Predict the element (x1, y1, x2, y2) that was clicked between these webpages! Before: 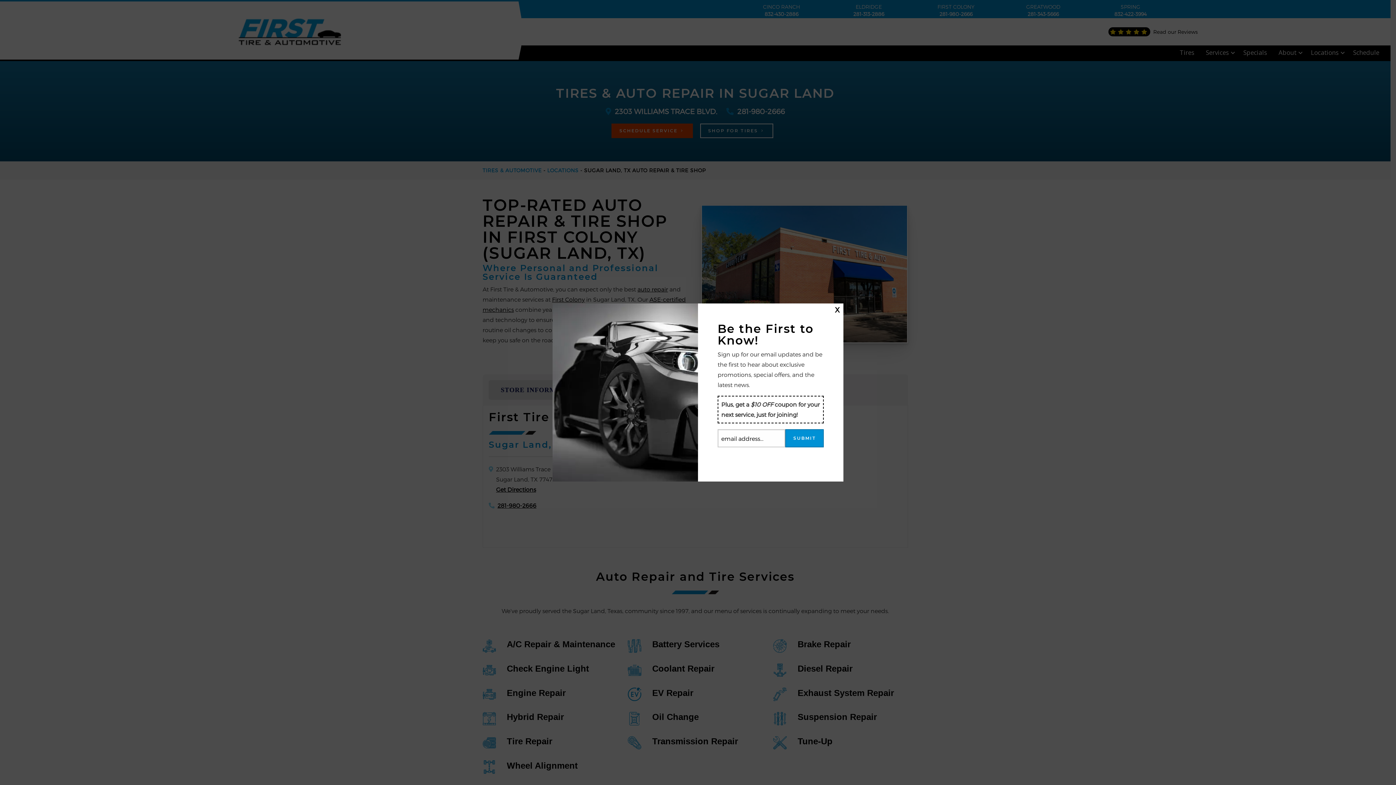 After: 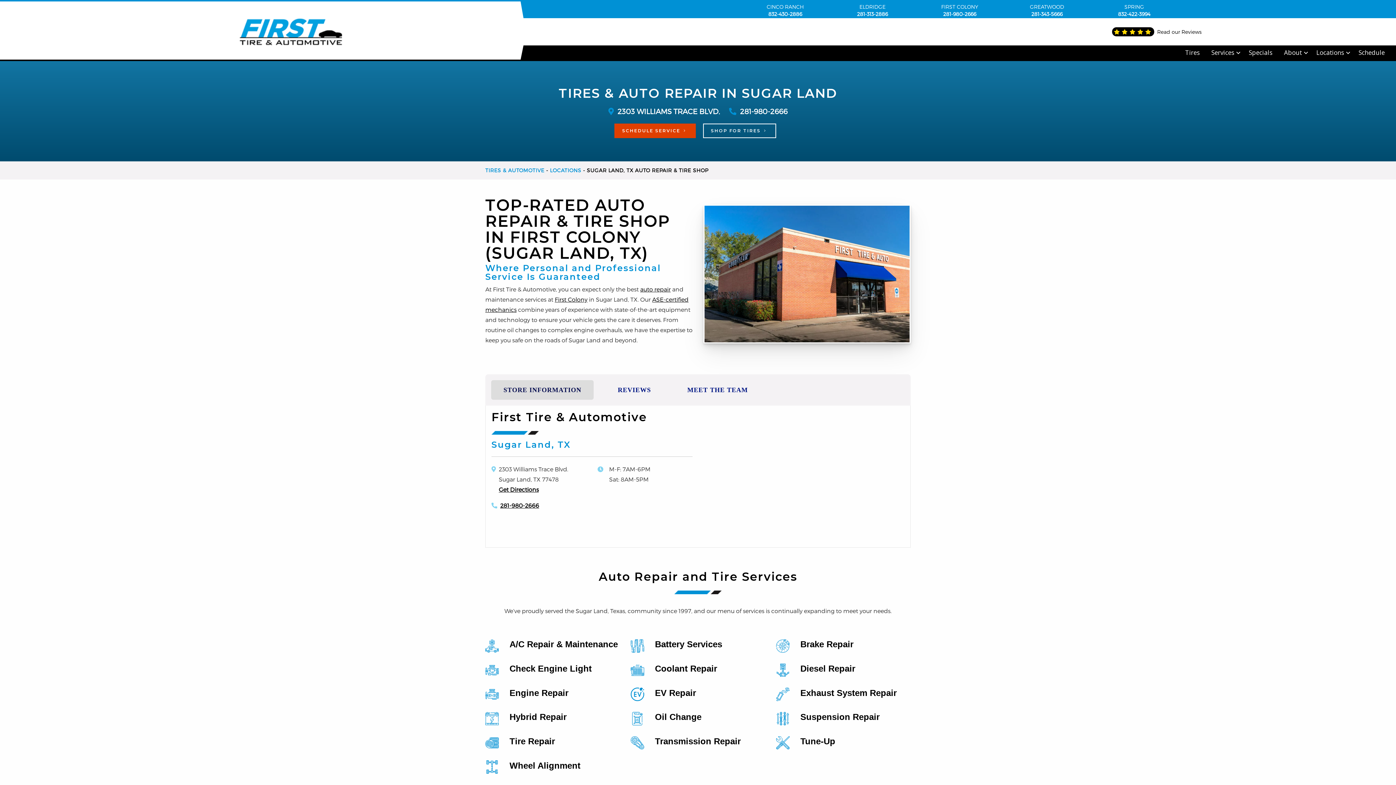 Action: bbox: (833, 306, 841, 312) label: Close